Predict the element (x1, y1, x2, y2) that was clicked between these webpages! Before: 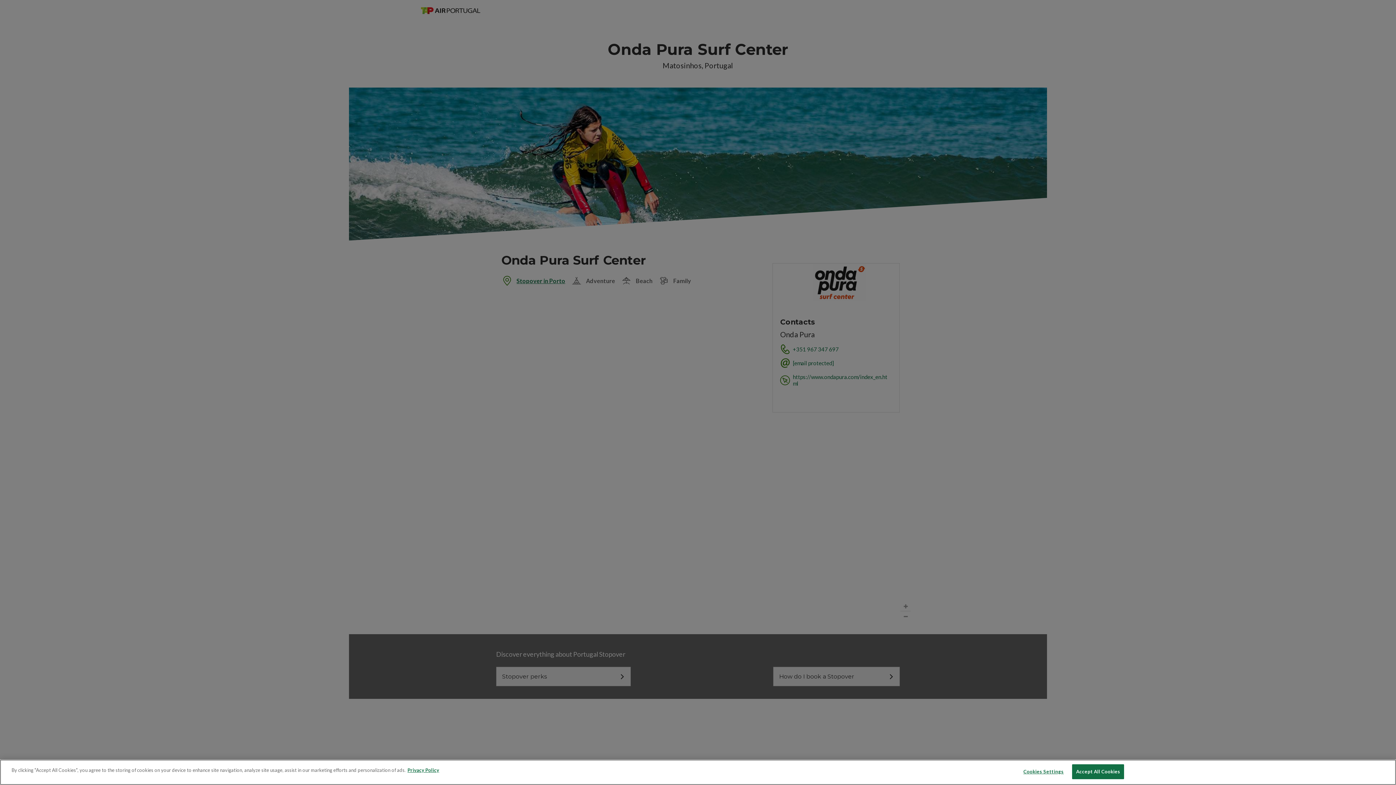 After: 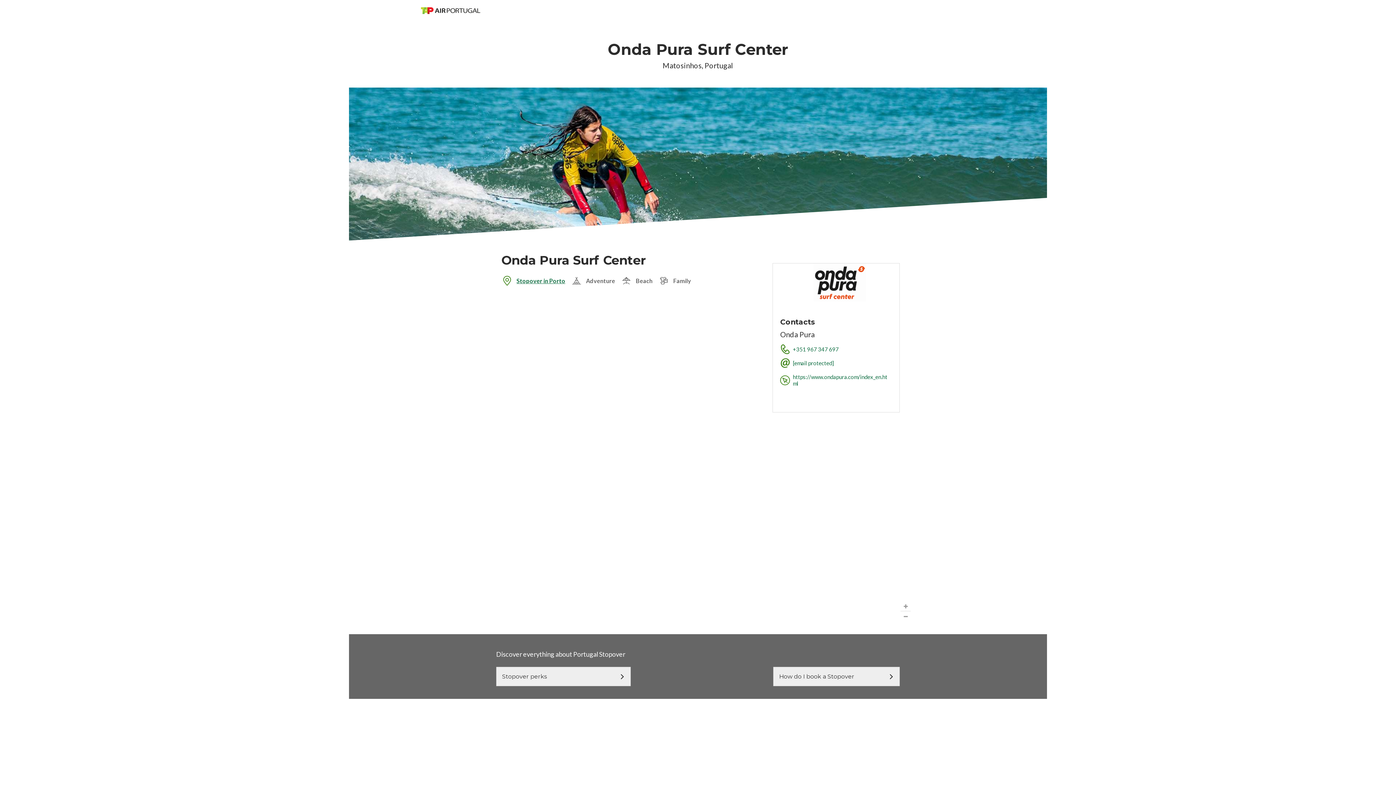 Action: bbox: (1072, 764, 1124, 779) label: Accept All Cookies